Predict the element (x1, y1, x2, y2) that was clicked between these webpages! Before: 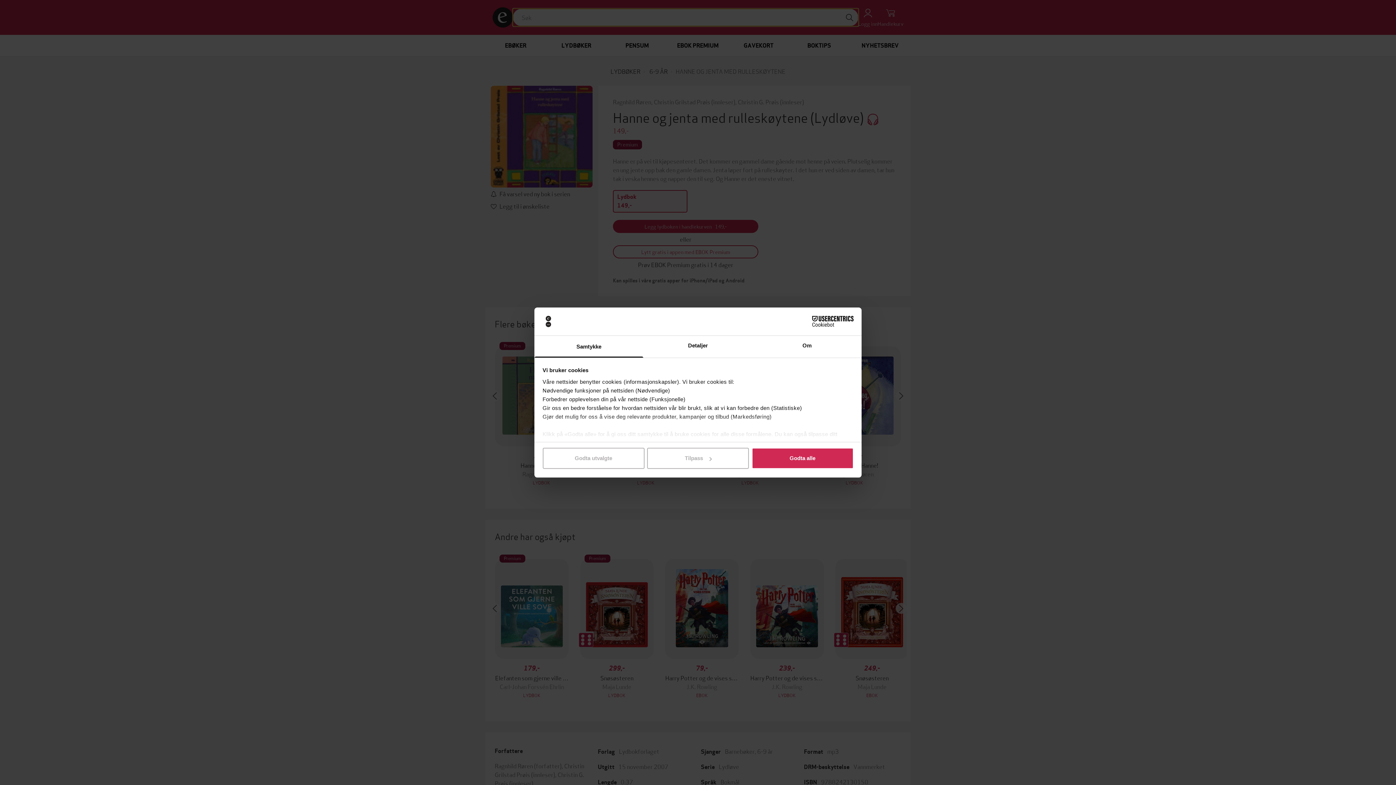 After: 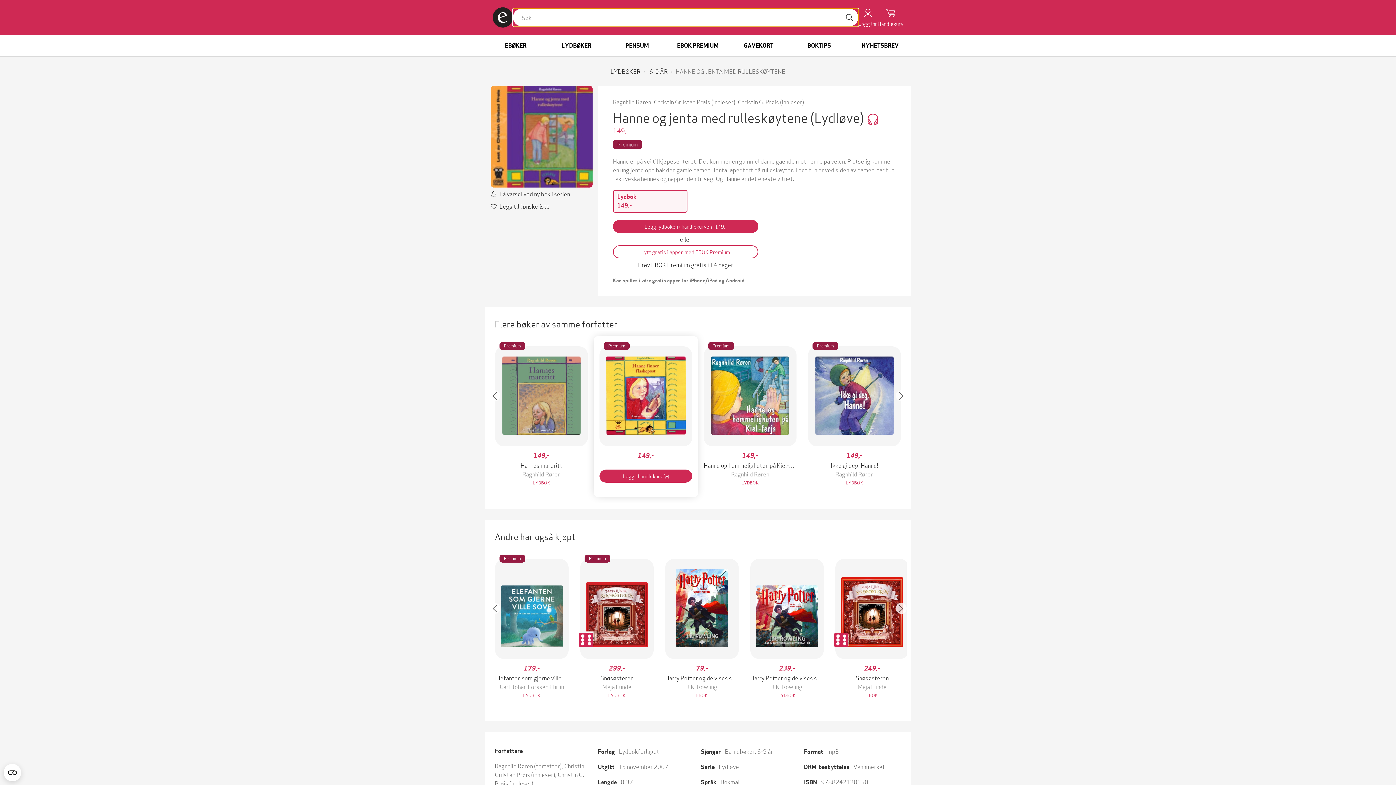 Action: label: Godta utvalgte bbox: (542, 448, 644, 469)